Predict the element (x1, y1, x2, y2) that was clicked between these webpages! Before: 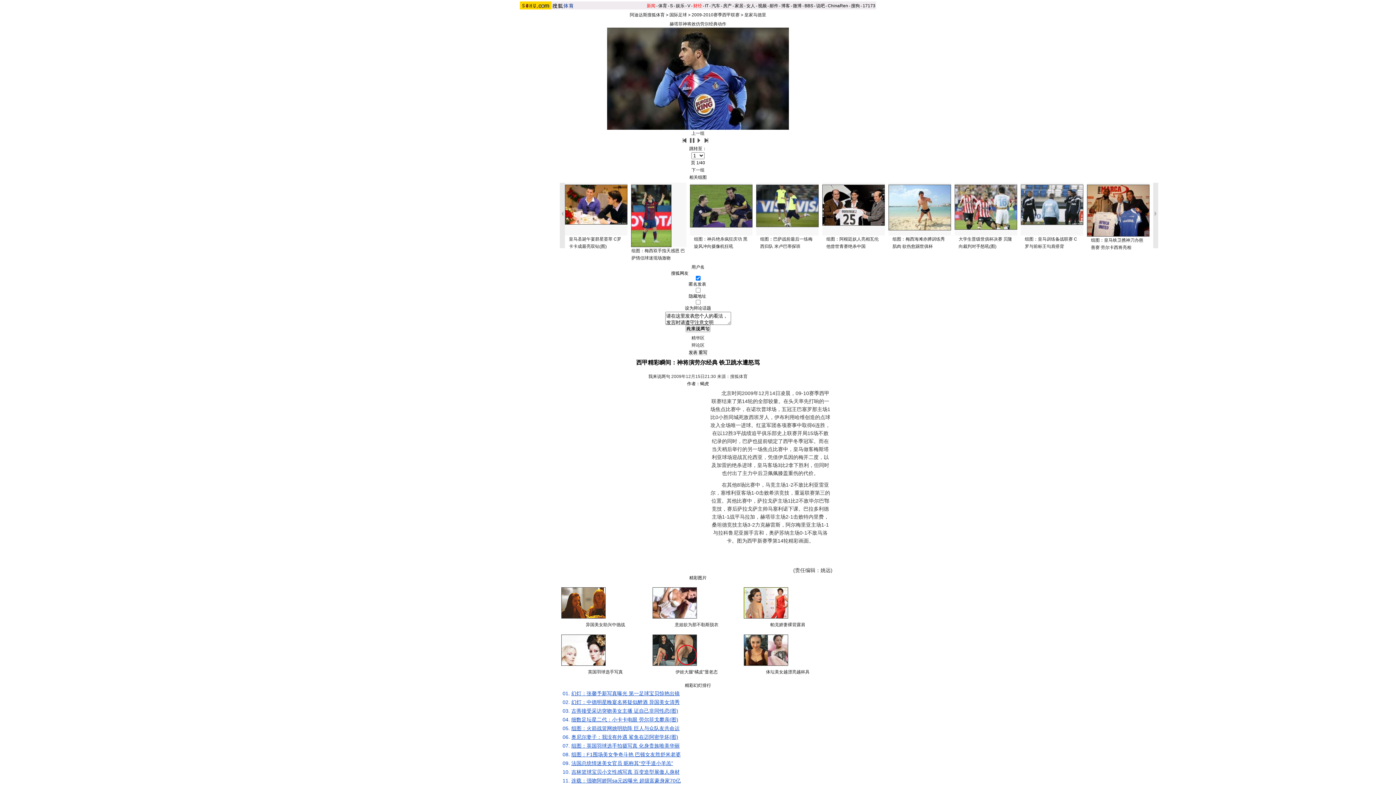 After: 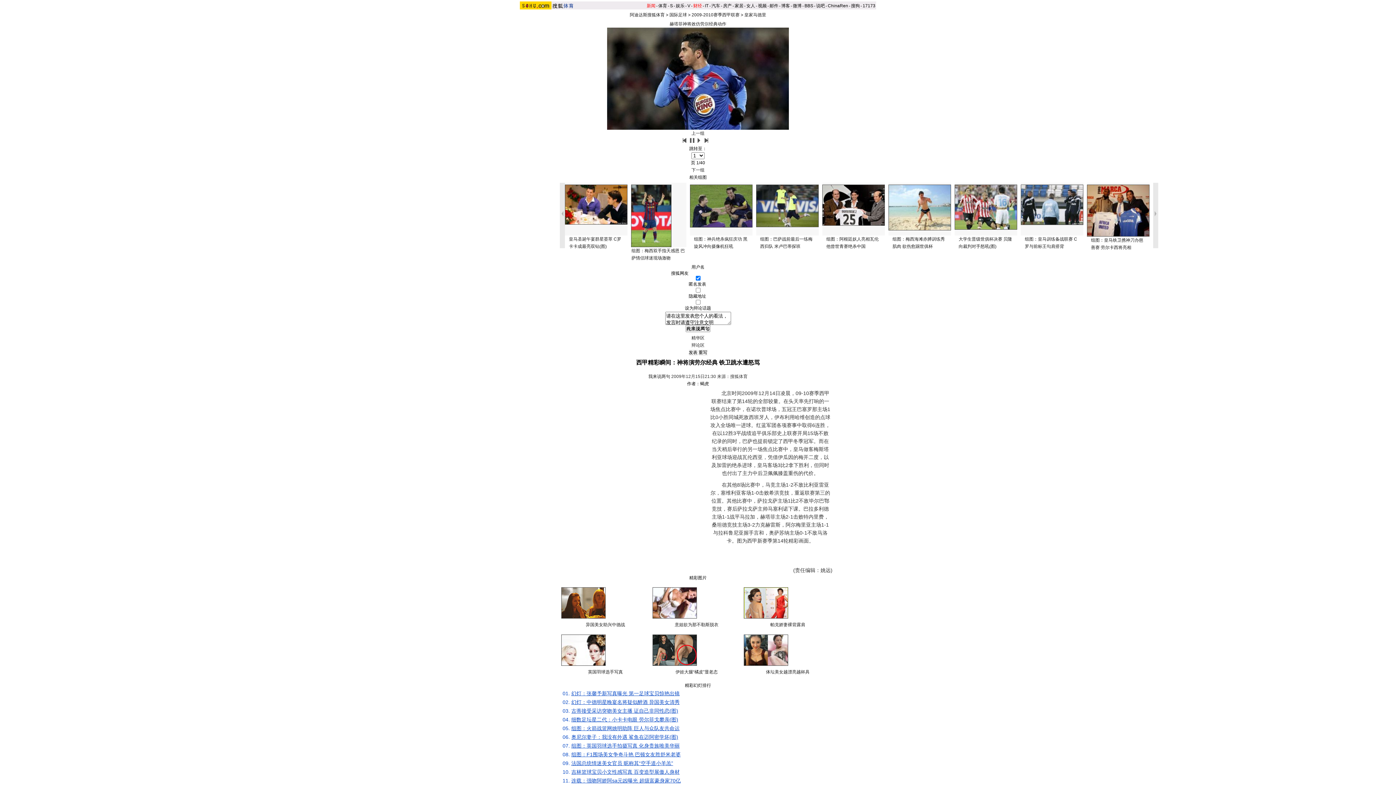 Action: bbox: (822, 221, 885, 226)